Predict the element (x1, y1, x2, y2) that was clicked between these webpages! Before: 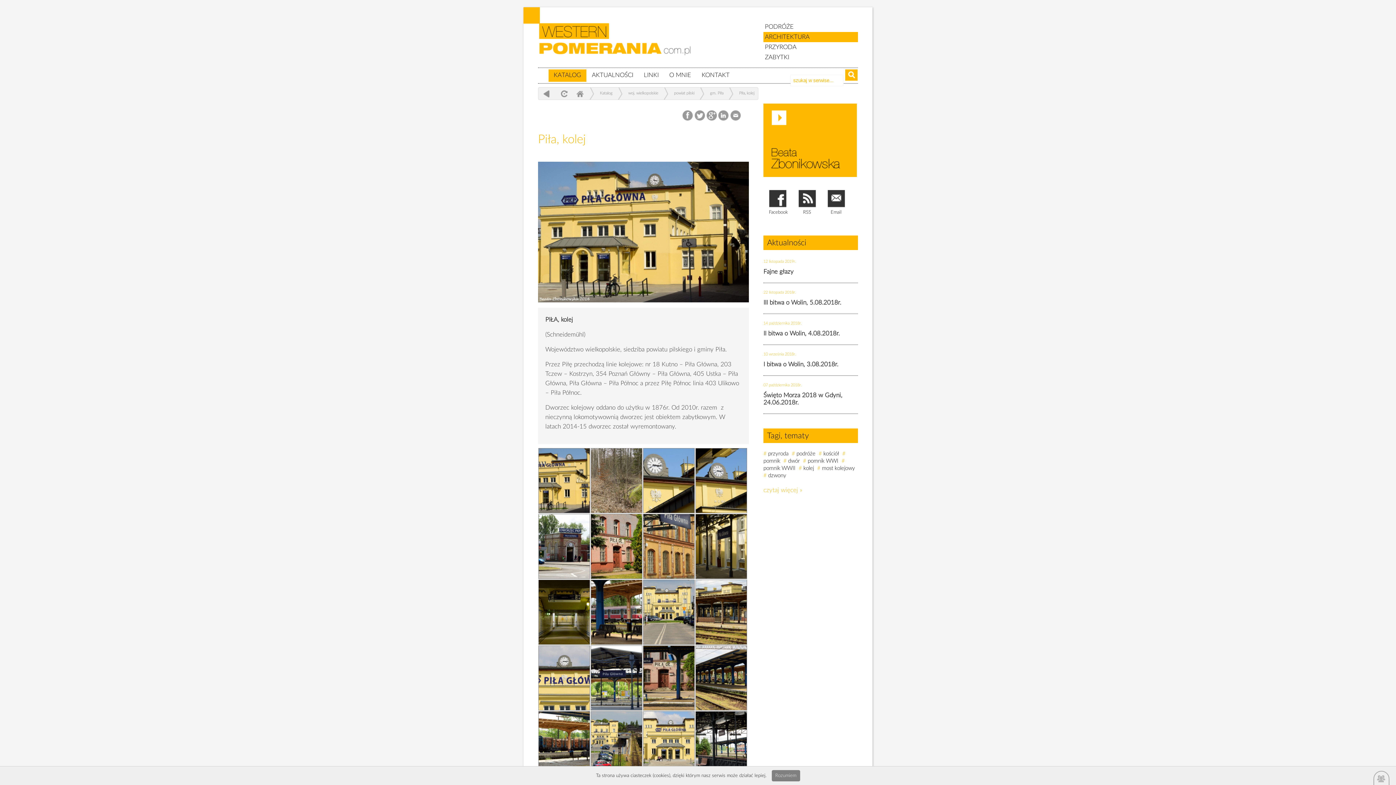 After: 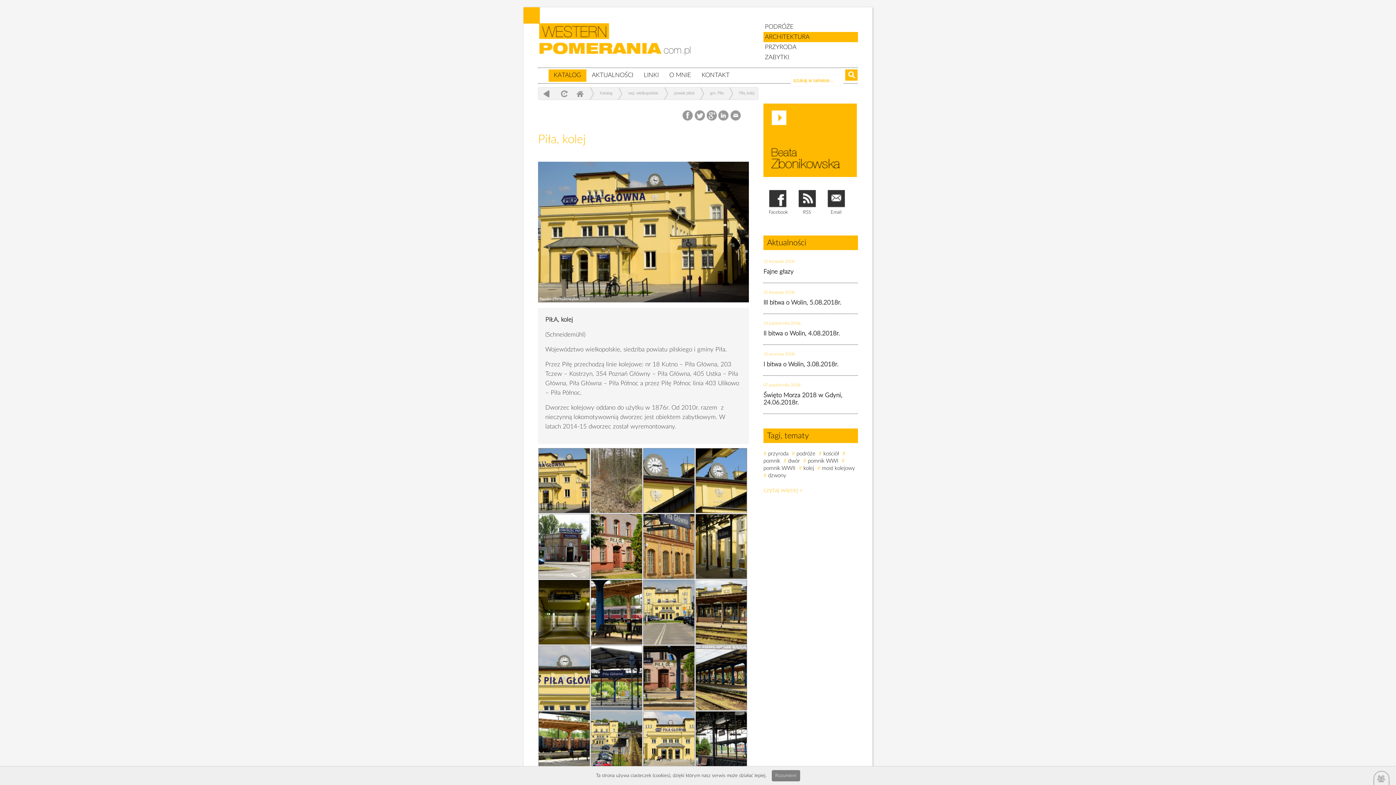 Action: bbox: (694, 110, 706, 121) label: Twitter